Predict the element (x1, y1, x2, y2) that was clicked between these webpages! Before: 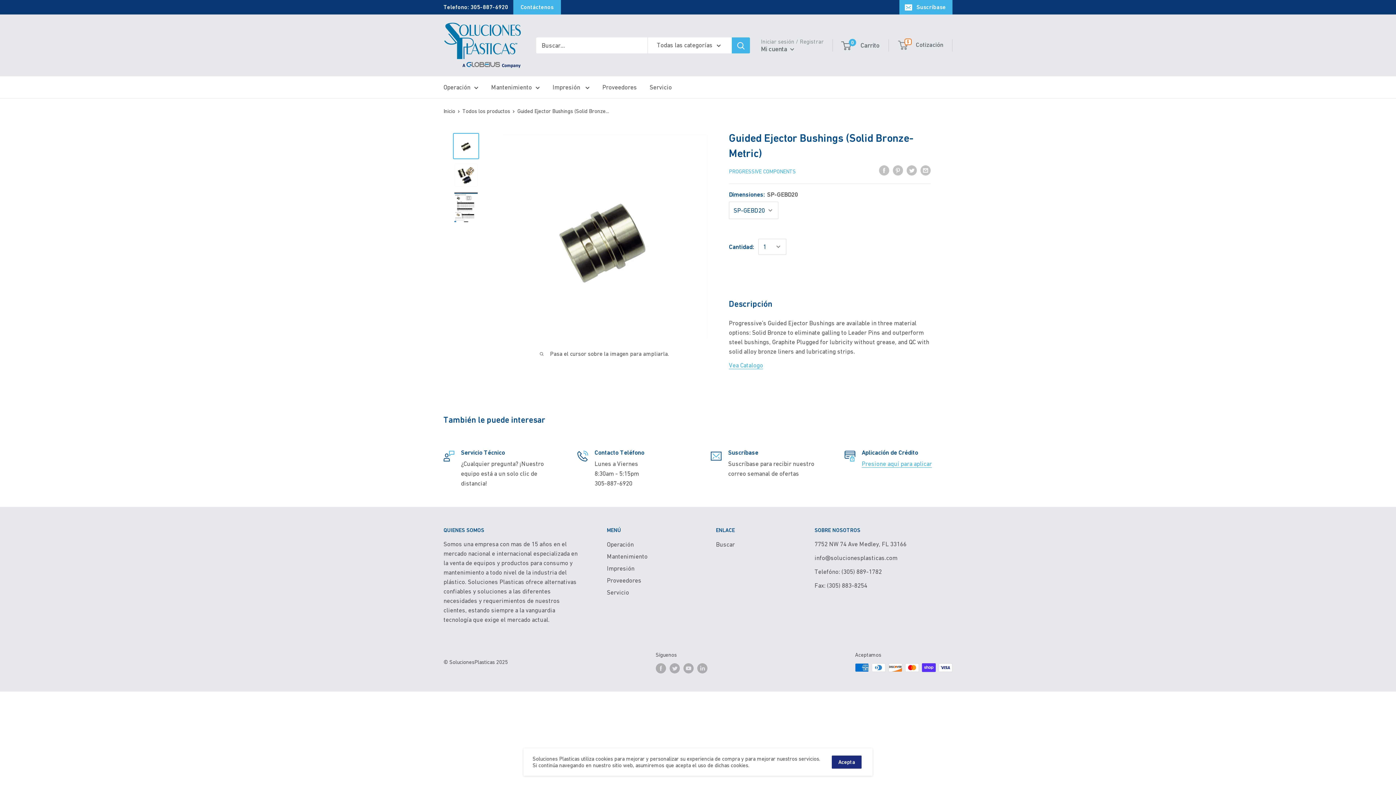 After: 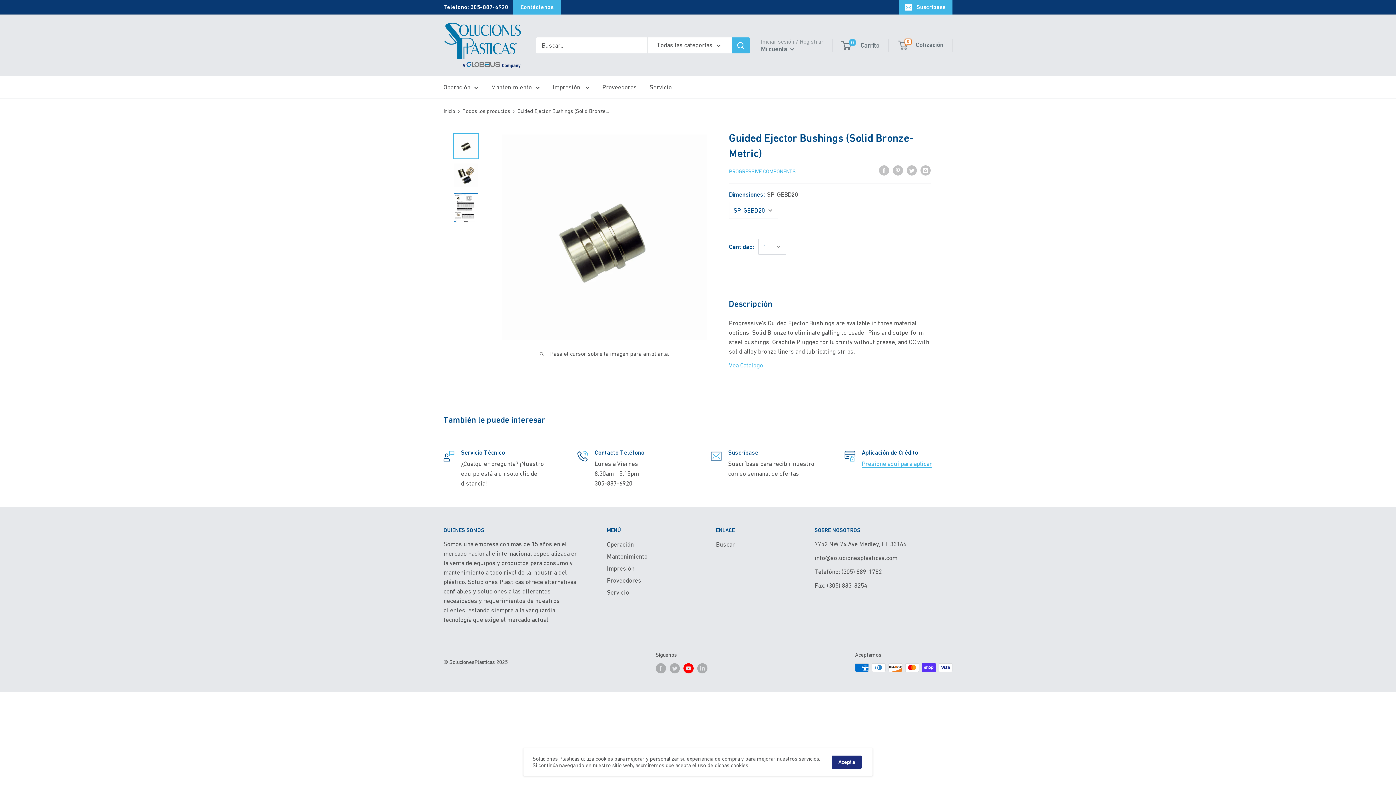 Action: bbox: (683, 663, 693, 673) label: Síguenos en YouTube